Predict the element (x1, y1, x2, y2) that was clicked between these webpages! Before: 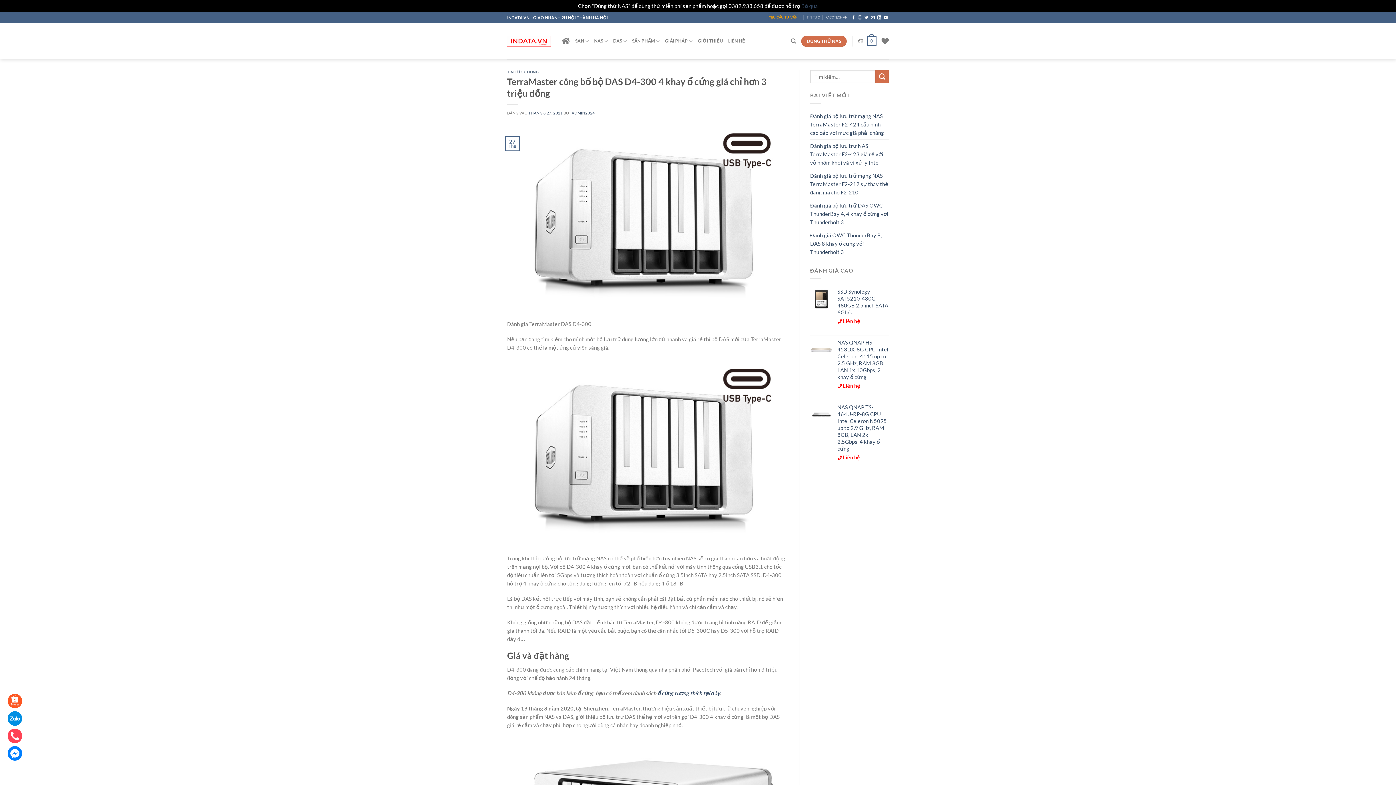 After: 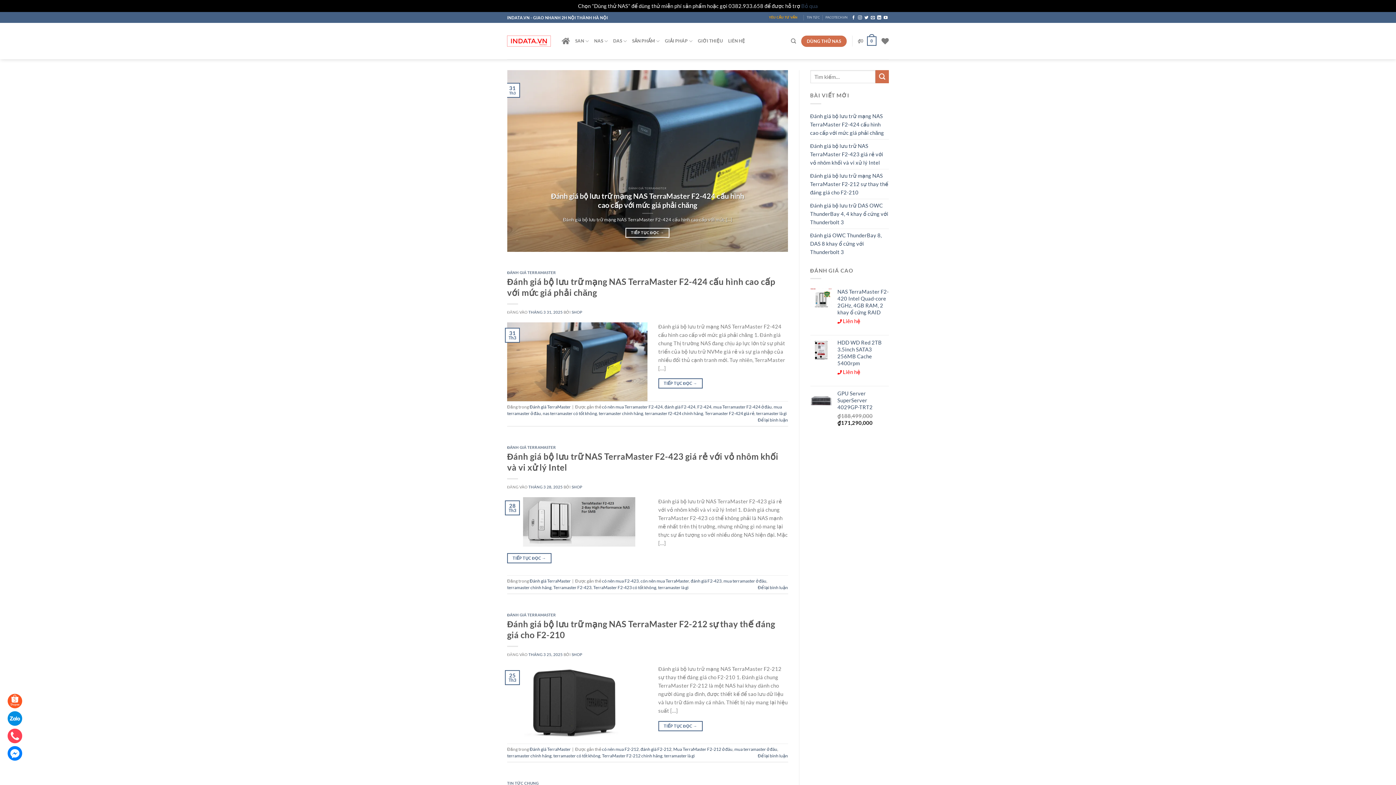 Action: label: TIN TỨC bbox: (806, 13, 820, 21)